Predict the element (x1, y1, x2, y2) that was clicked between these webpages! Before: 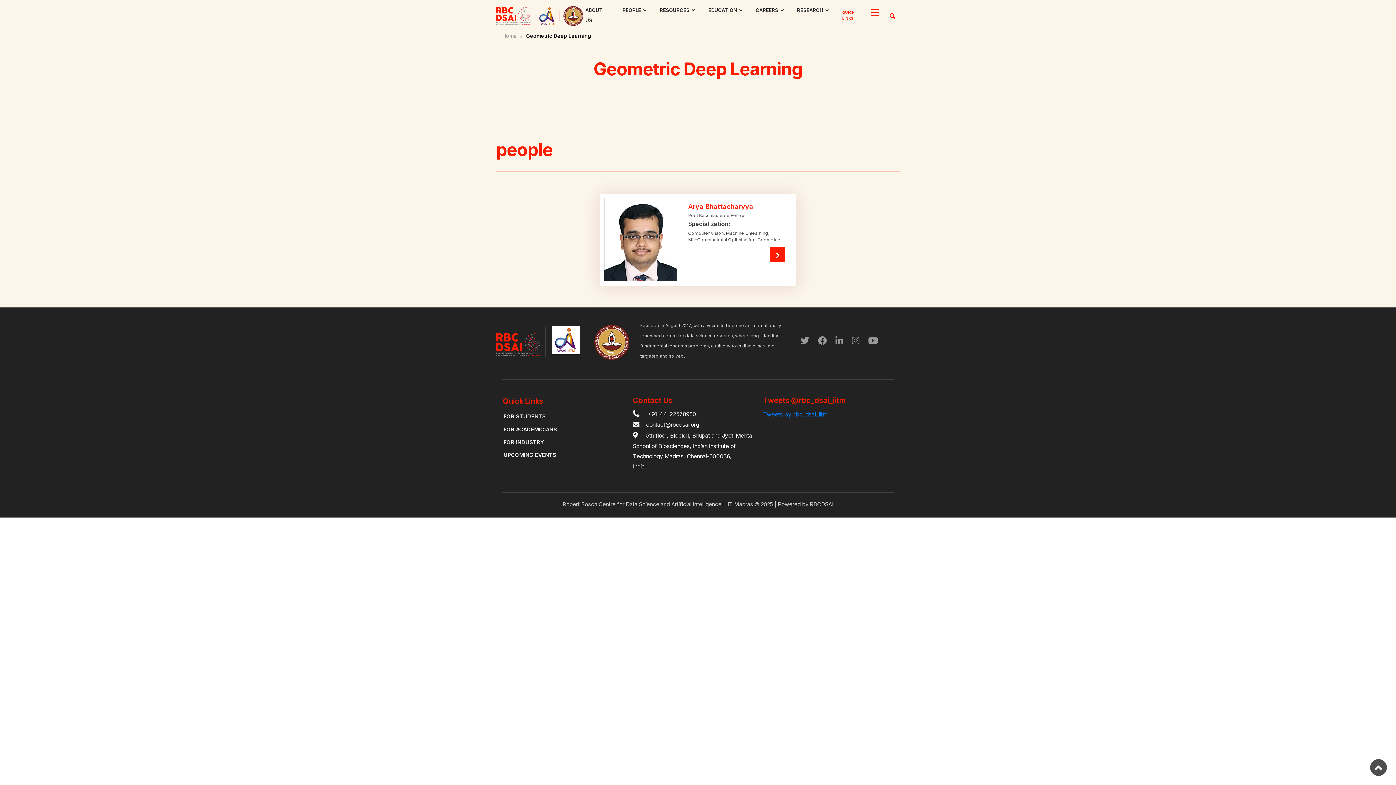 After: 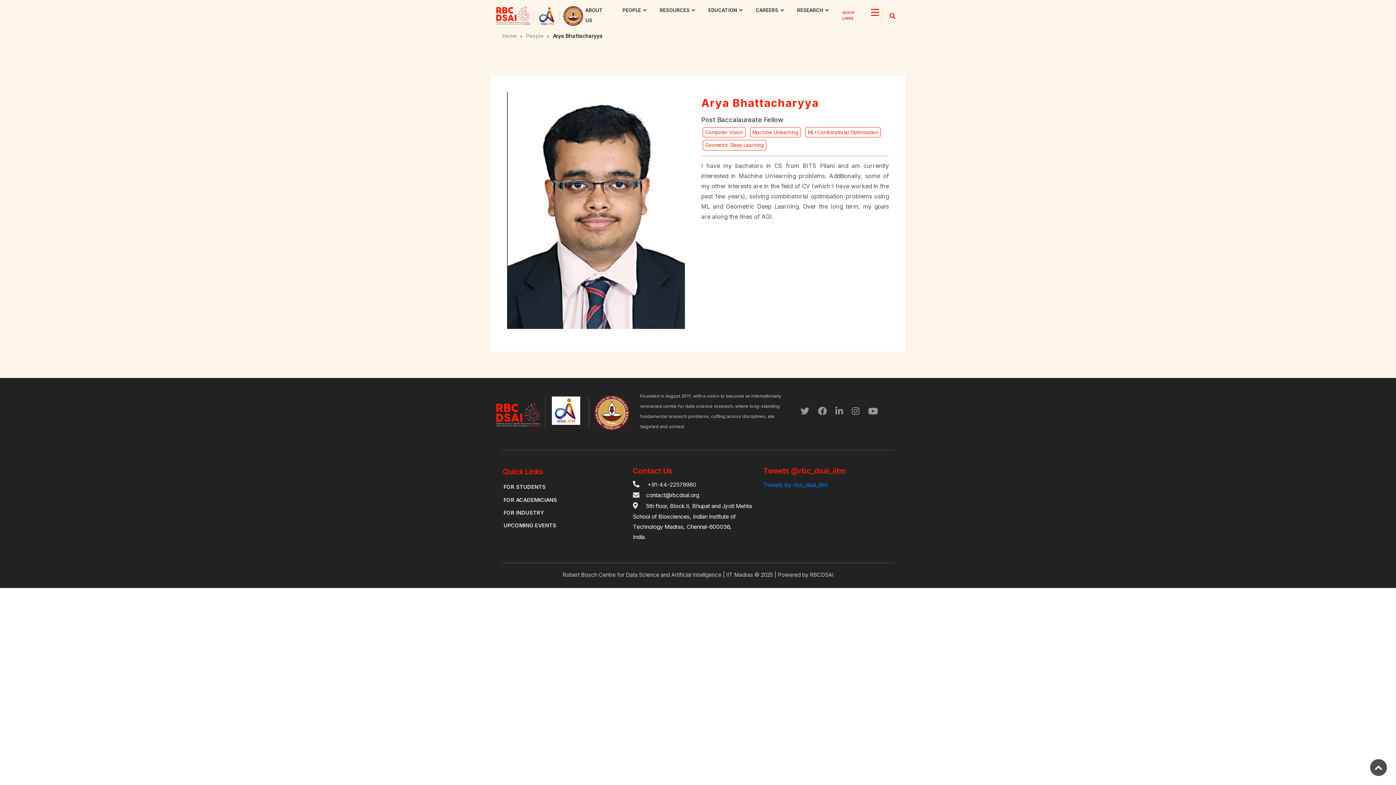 Action: label: Know More bbox: (770, 247, 785, 262)